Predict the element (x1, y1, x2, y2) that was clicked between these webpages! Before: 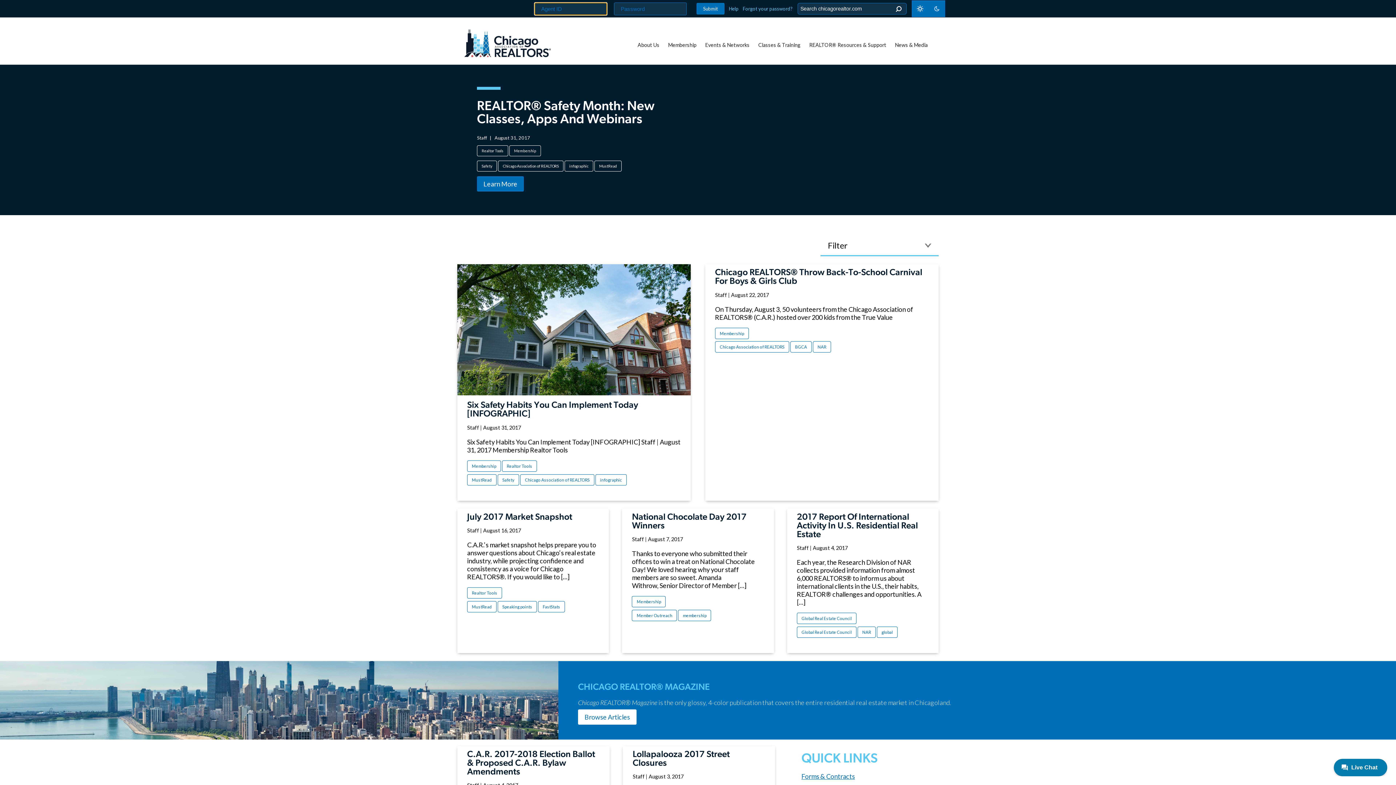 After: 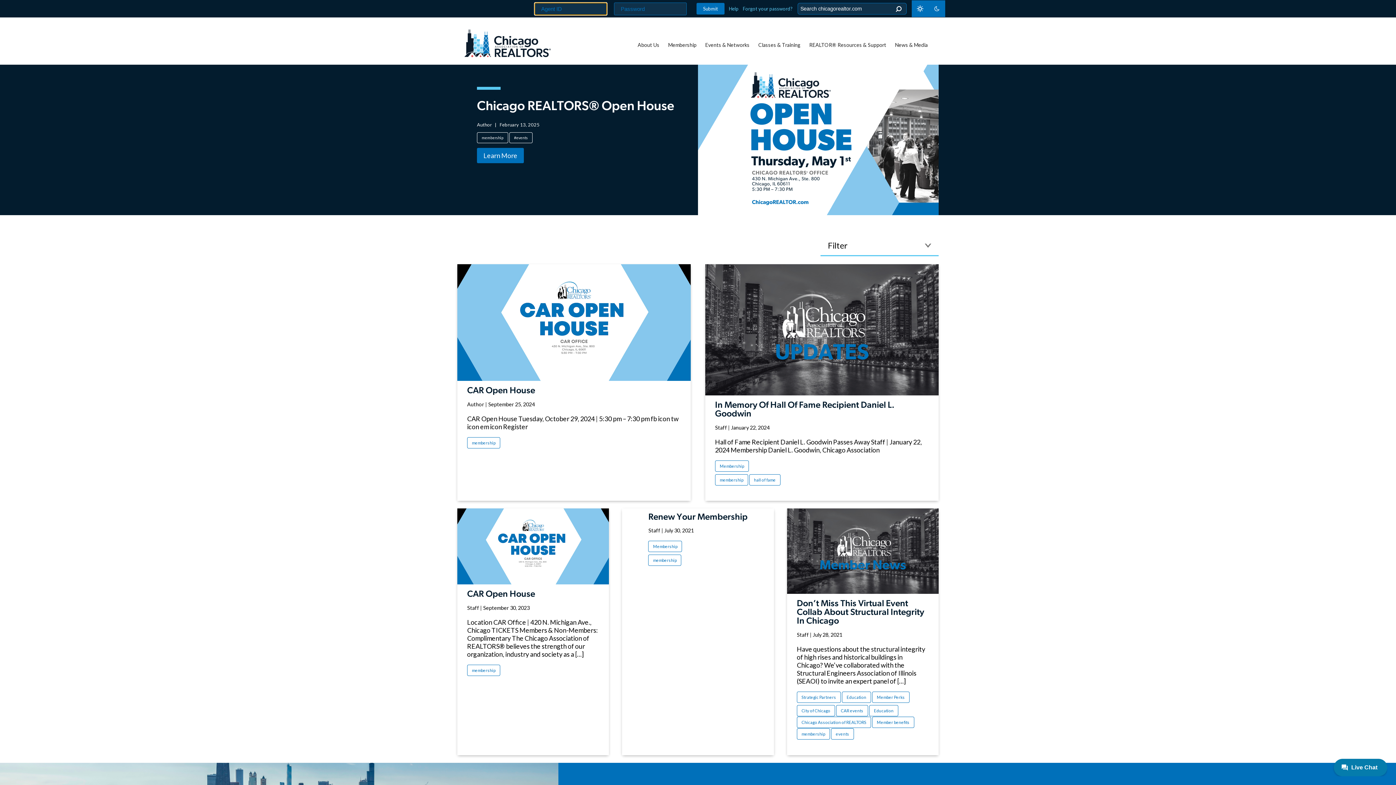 Action: bbox: (678, 610, 711, 621) label: membership